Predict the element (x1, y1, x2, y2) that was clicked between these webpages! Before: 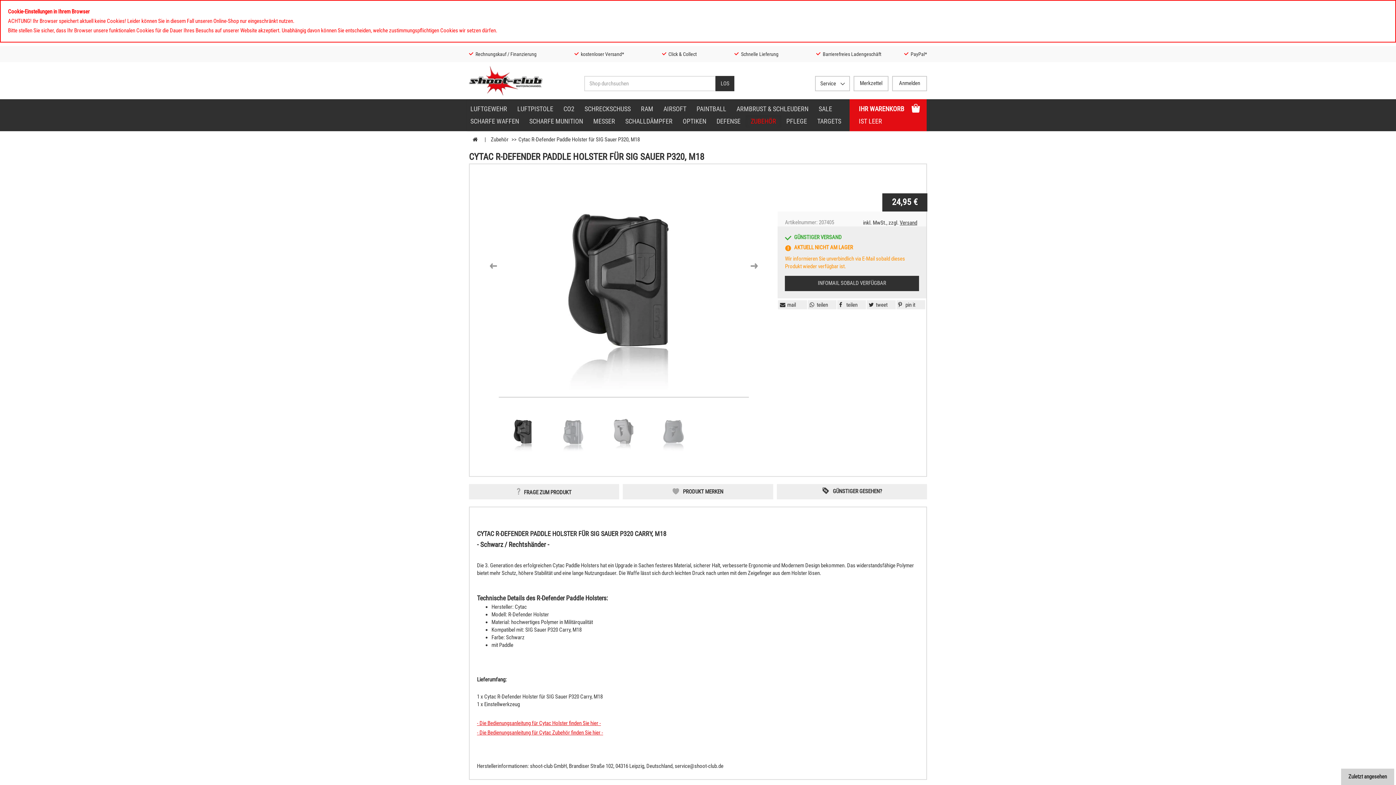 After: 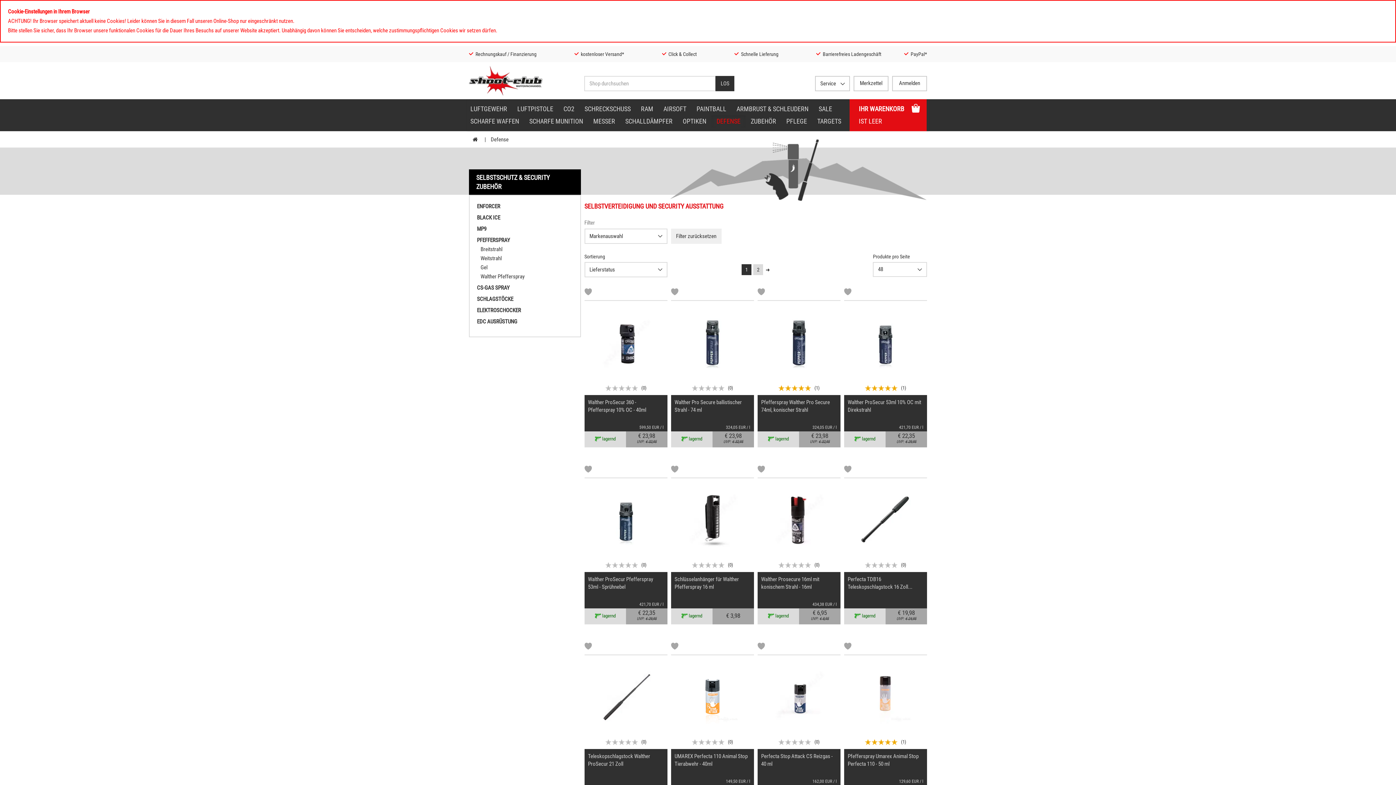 Action: bbox: (711, 115, 745, 127) label: DEFENSE